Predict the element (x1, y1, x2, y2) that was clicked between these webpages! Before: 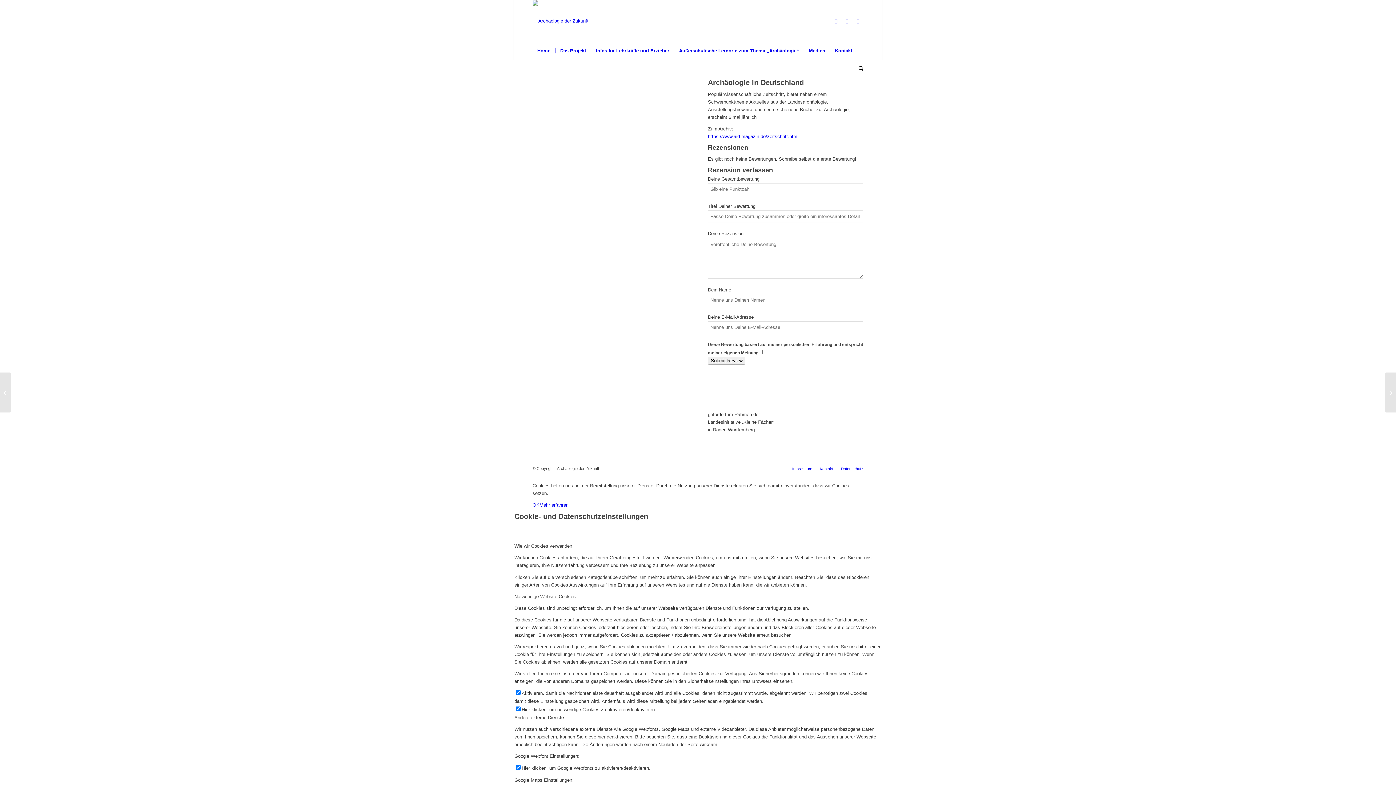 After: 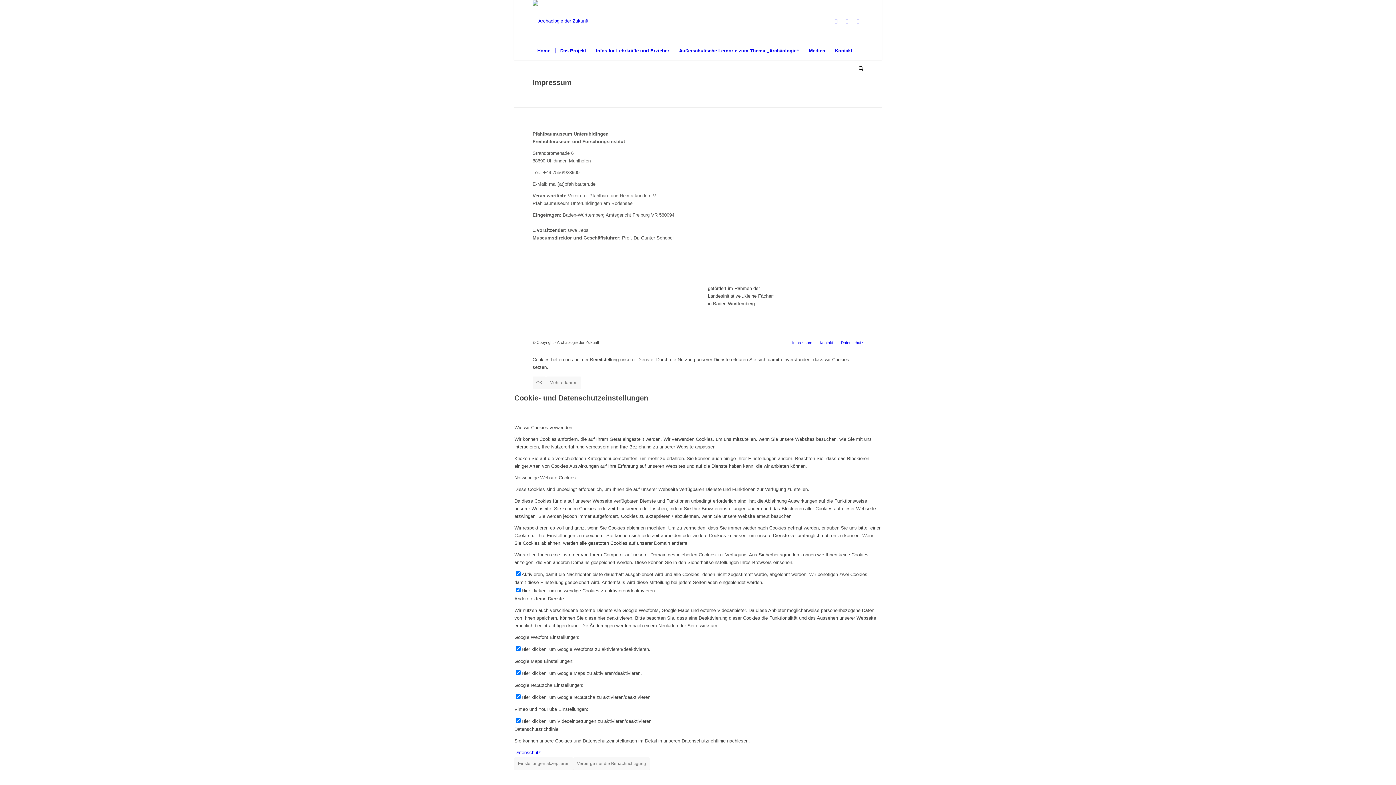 Action: bbox: (792, 467, 812, 471) label: Impressum